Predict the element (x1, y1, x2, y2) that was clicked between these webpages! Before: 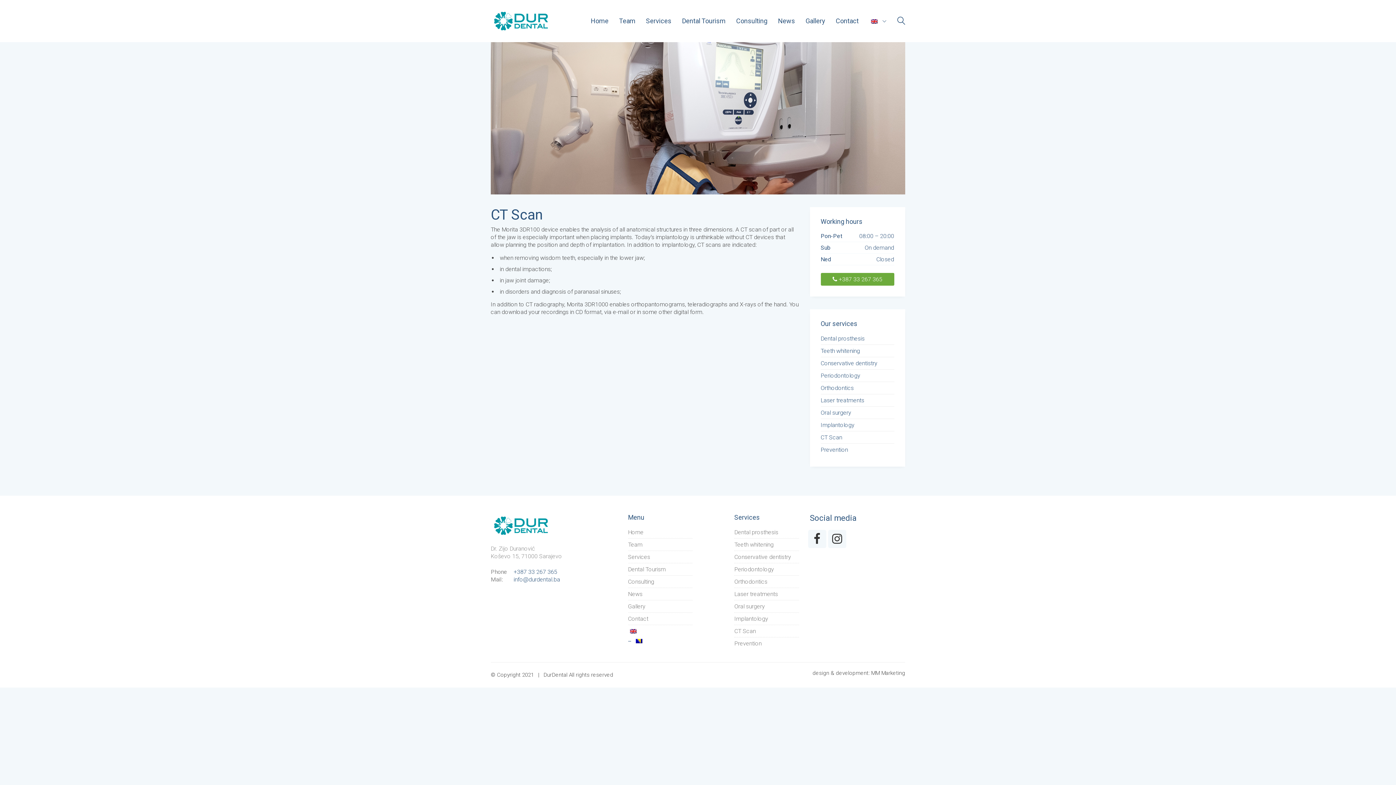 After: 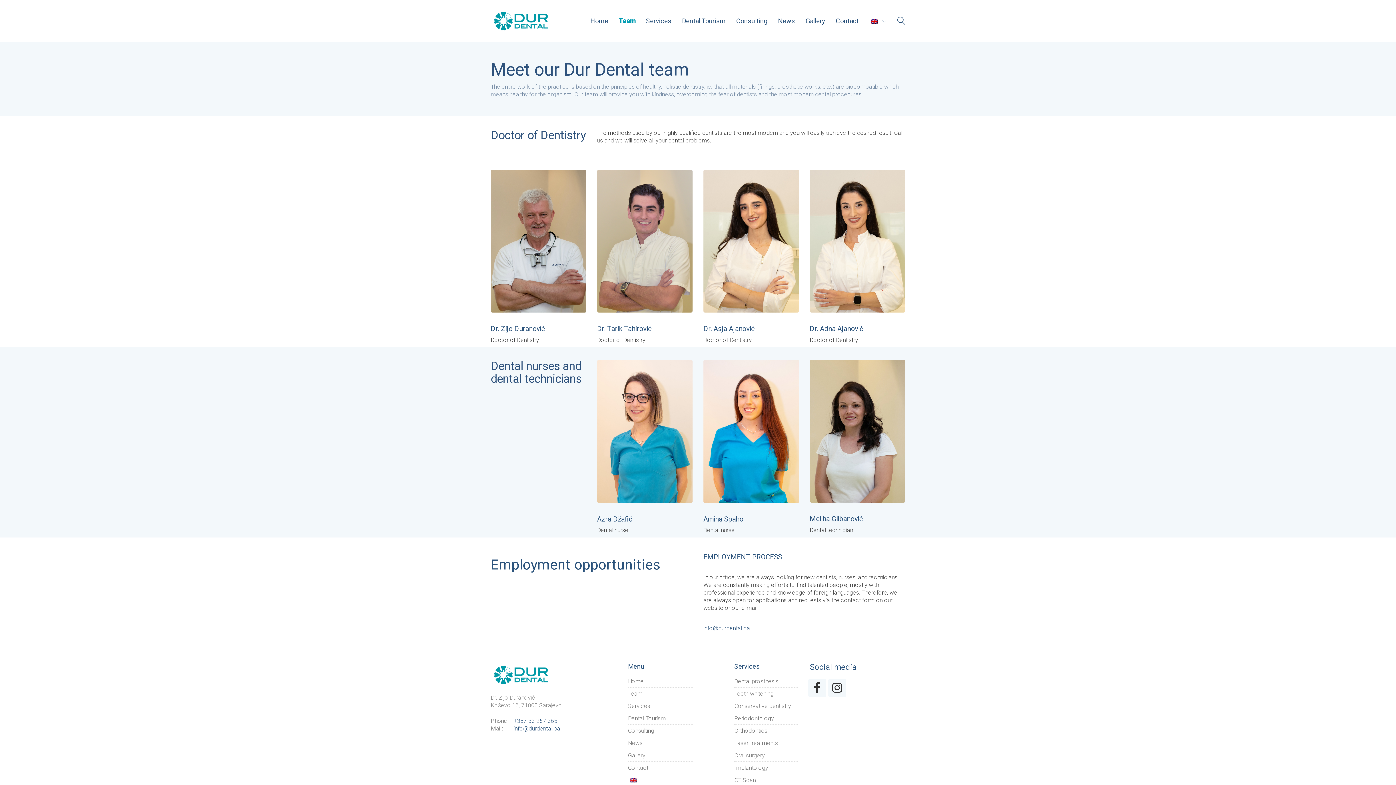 Action: bbox: (619, 16, 635, 25) label: Team